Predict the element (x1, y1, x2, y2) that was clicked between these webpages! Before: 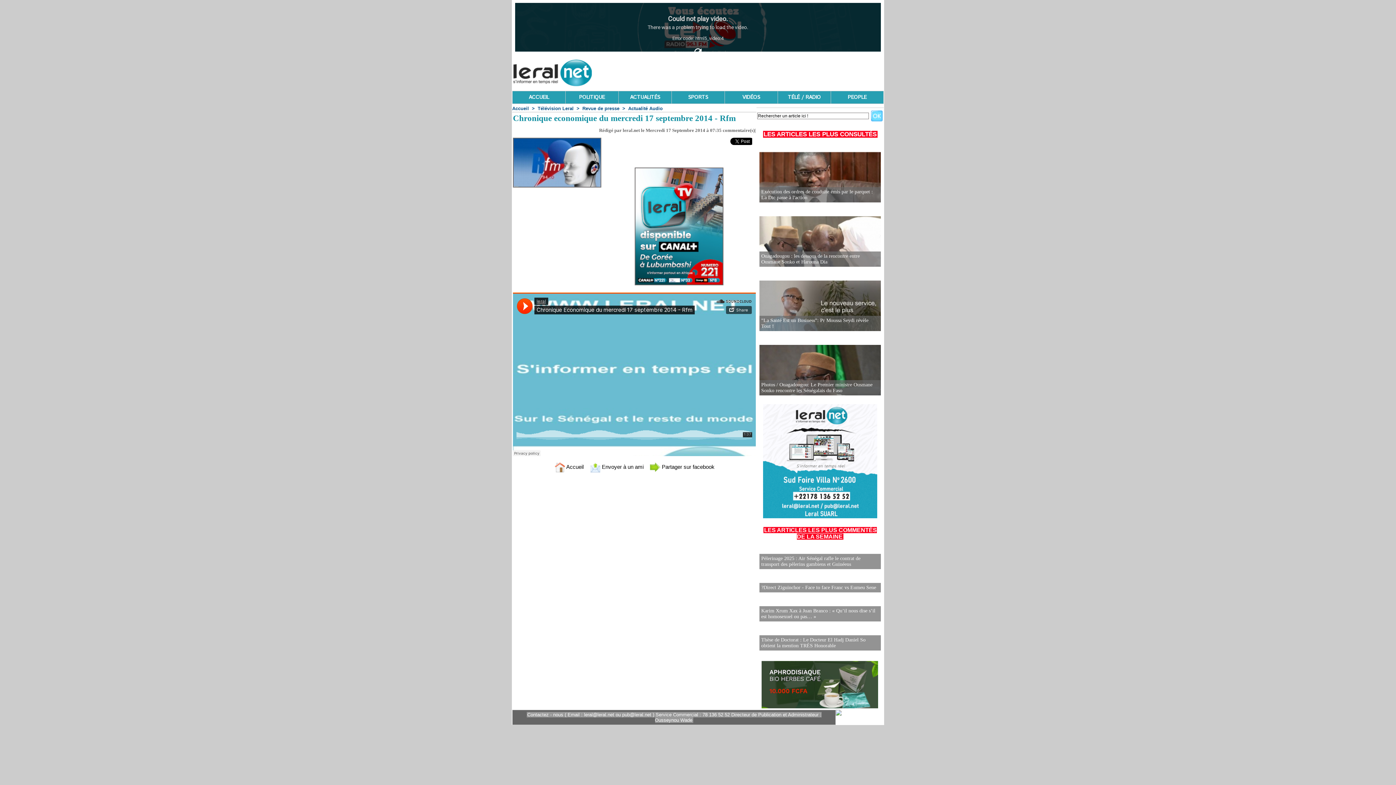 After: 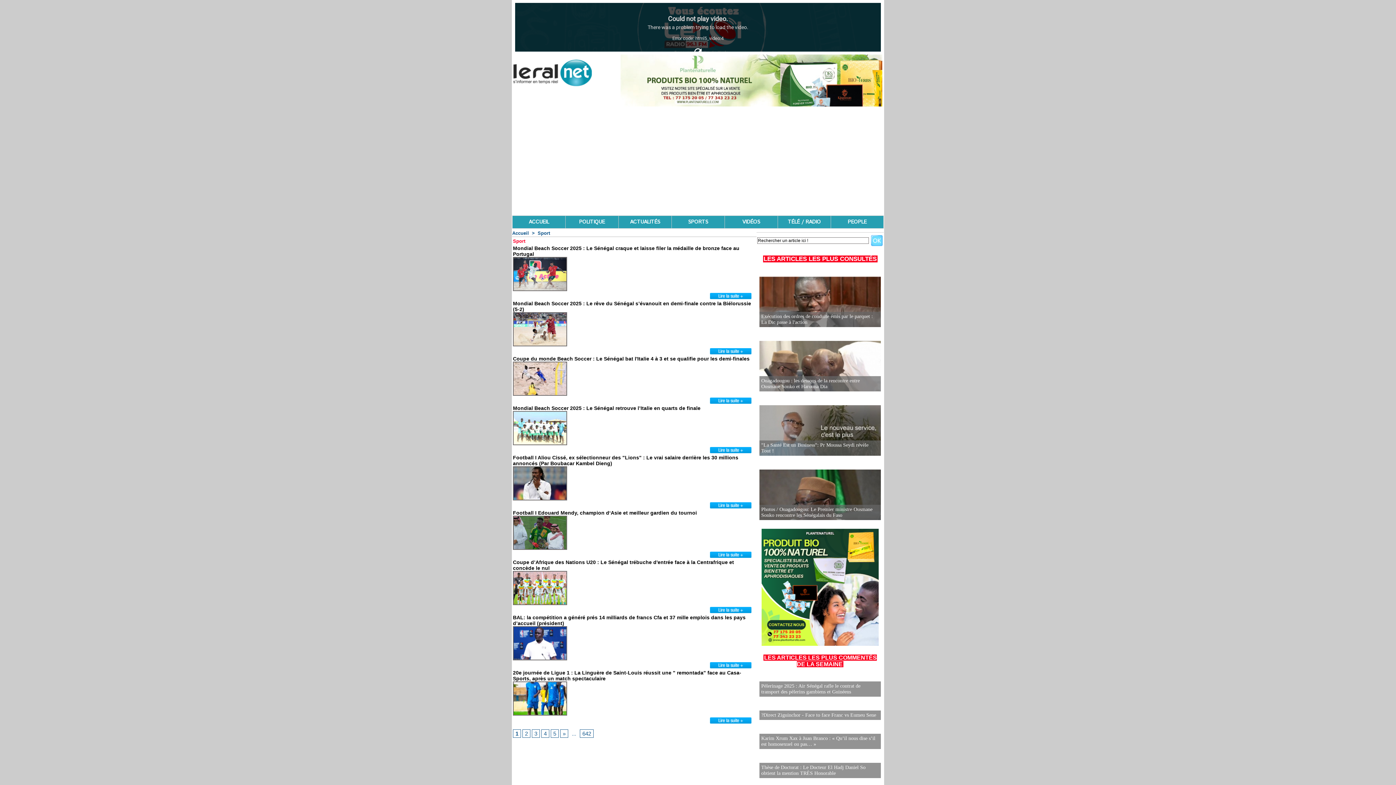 Action: label: SPORTS bbox: (672, 91, 724, 103)